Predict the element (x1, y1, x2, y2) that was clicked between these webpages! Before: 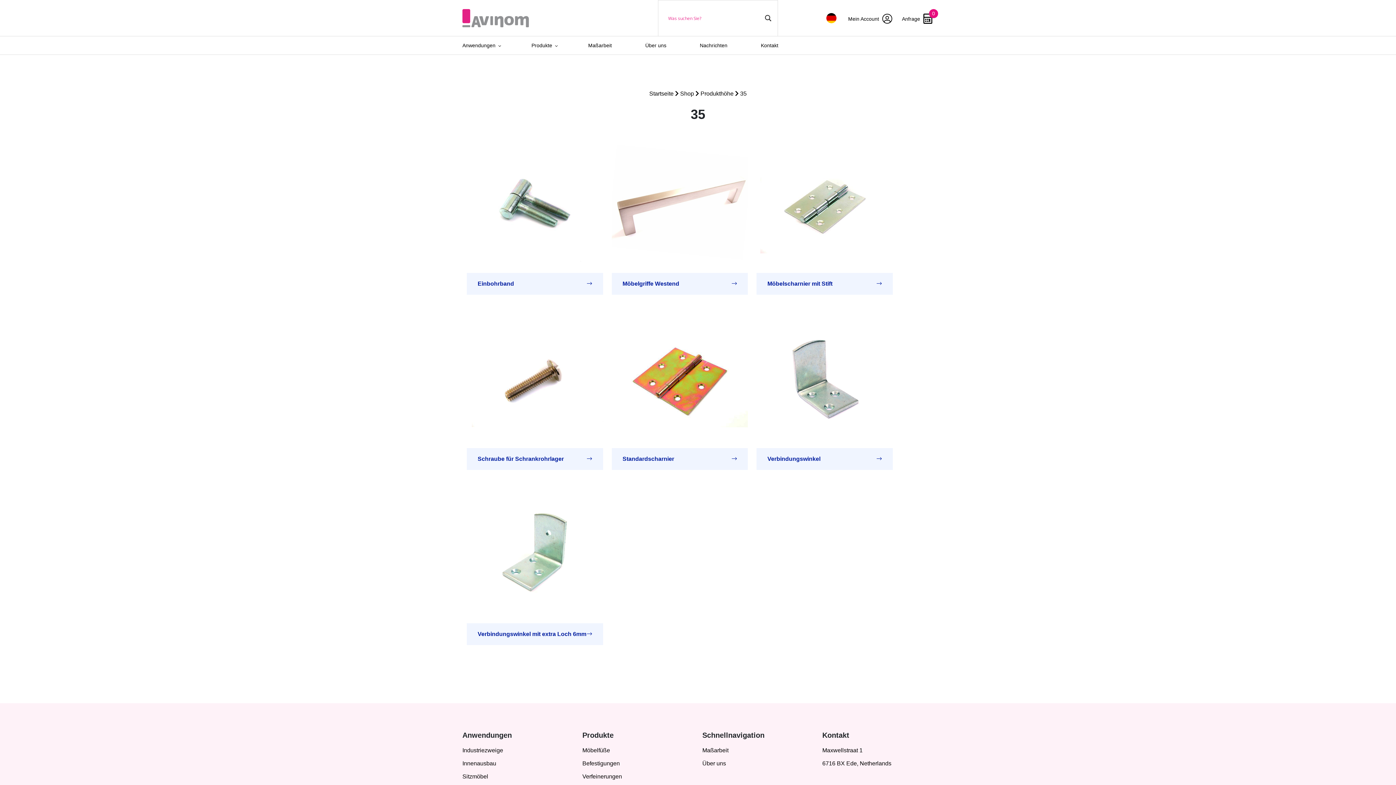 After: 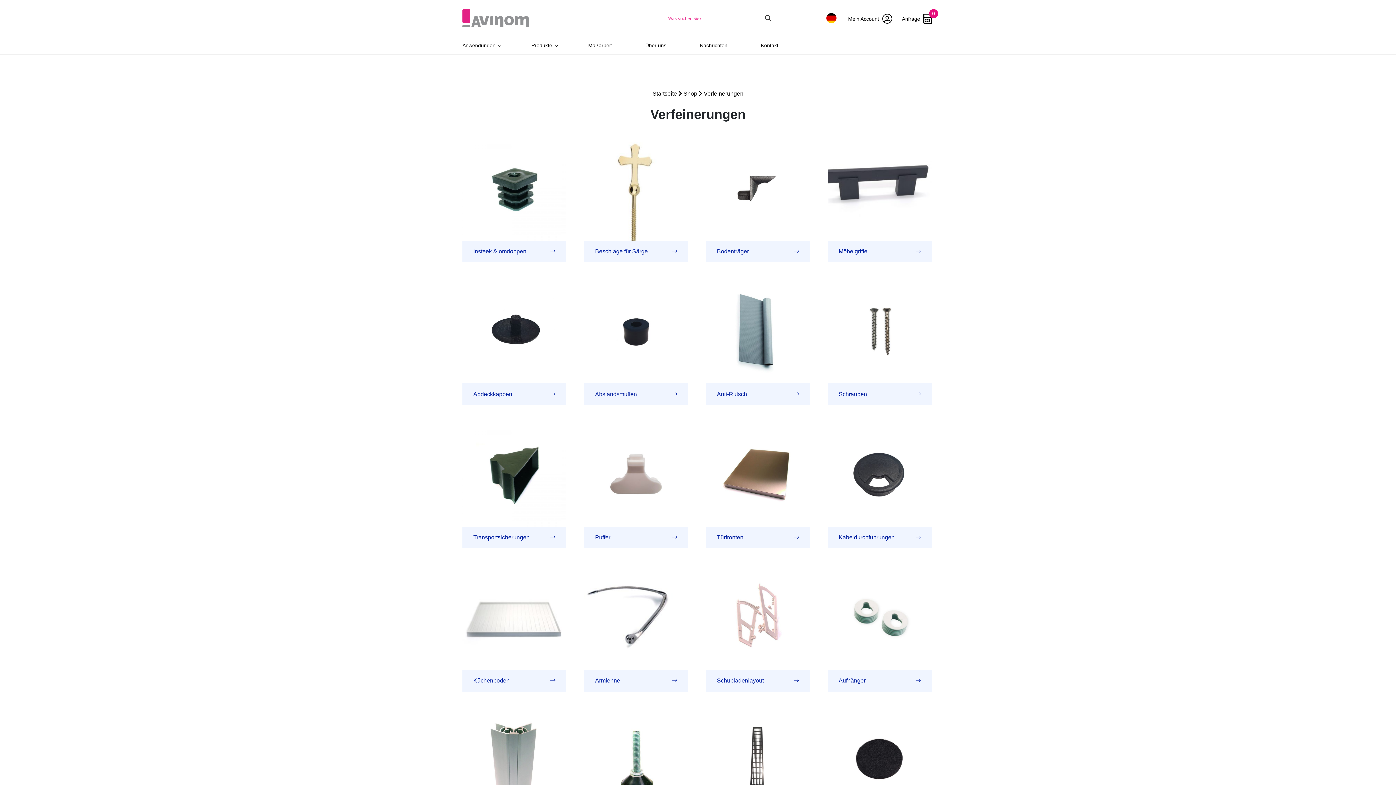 Action: label: Verfeinerungen bbox: (582, 773, 622, 780)